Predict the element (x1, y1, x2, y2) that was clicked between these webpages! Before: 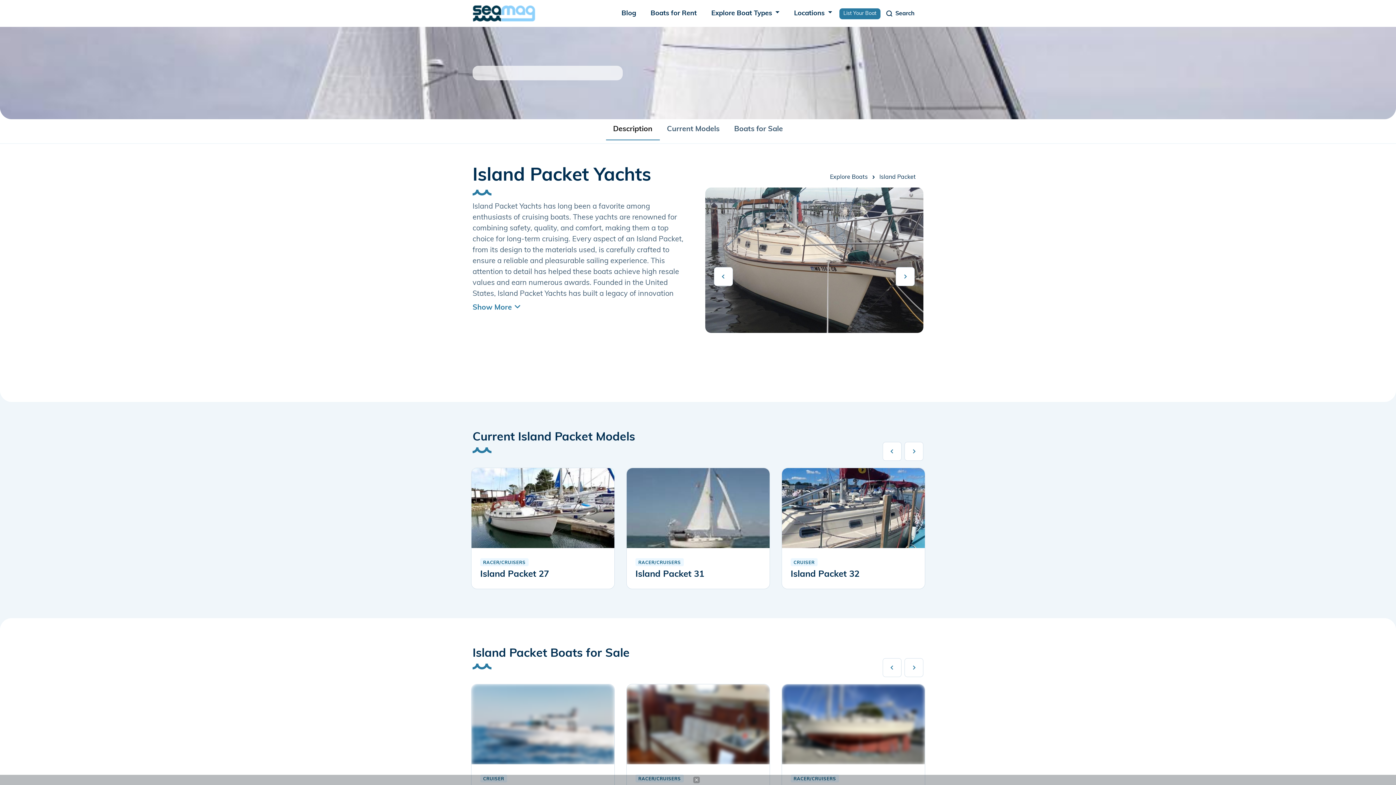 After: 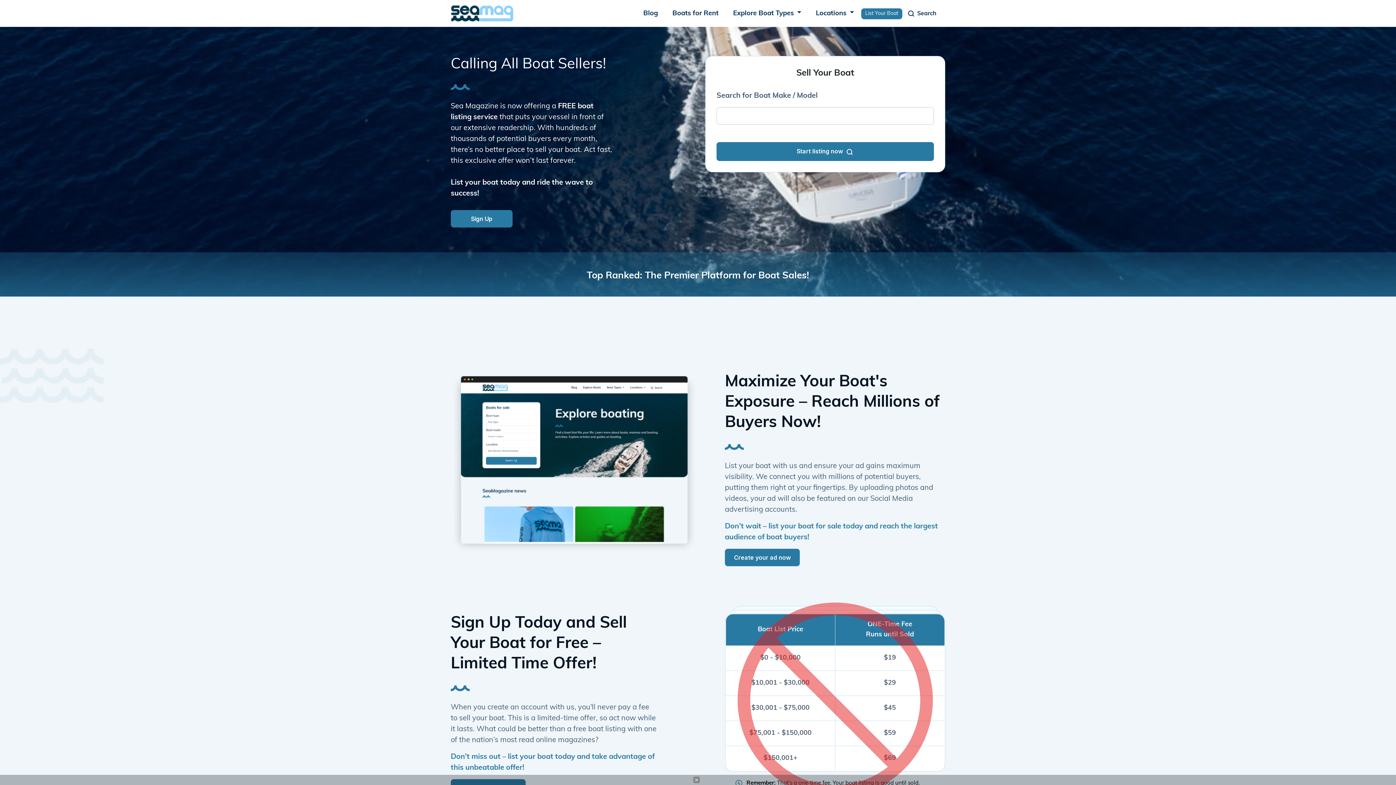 Action: bbox: (839, 8, 880, 19) label: List Your Boat